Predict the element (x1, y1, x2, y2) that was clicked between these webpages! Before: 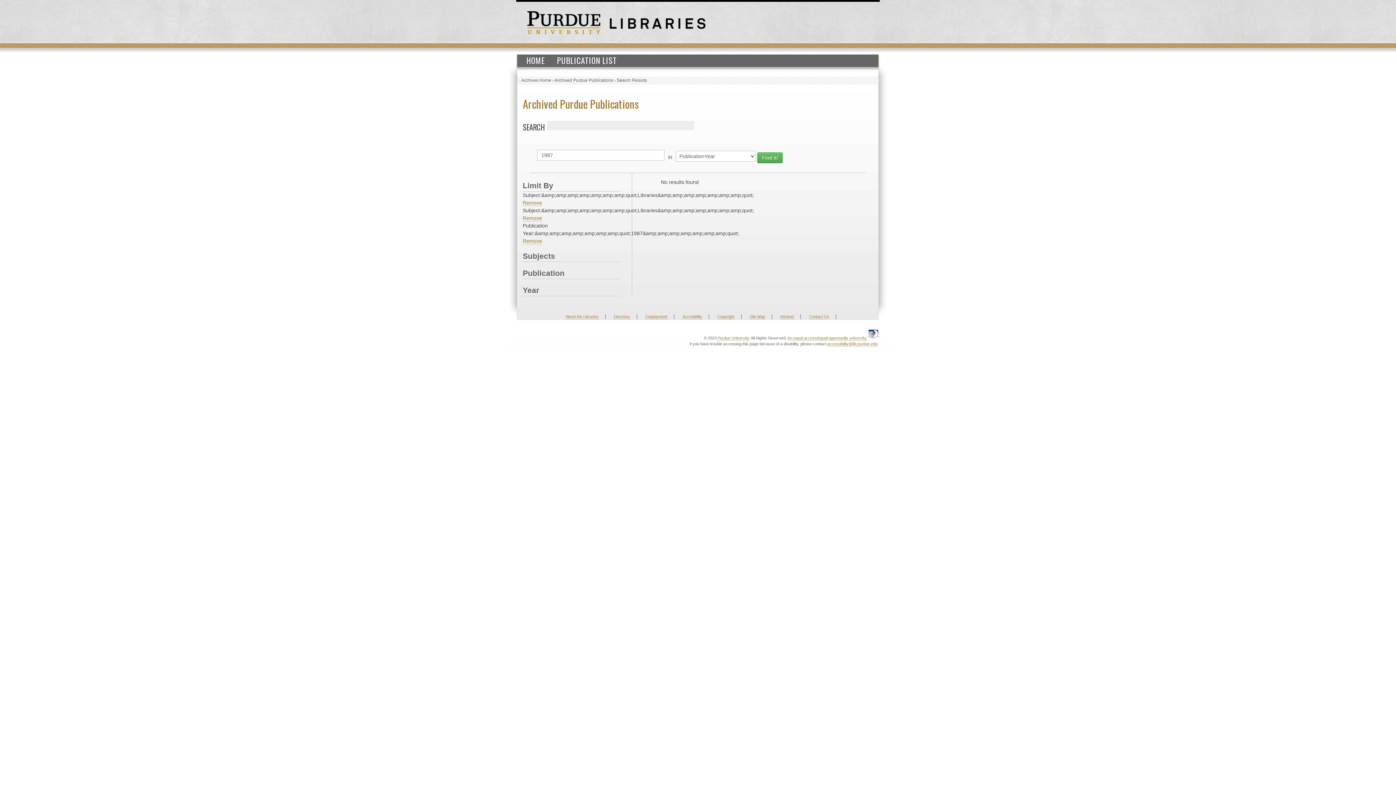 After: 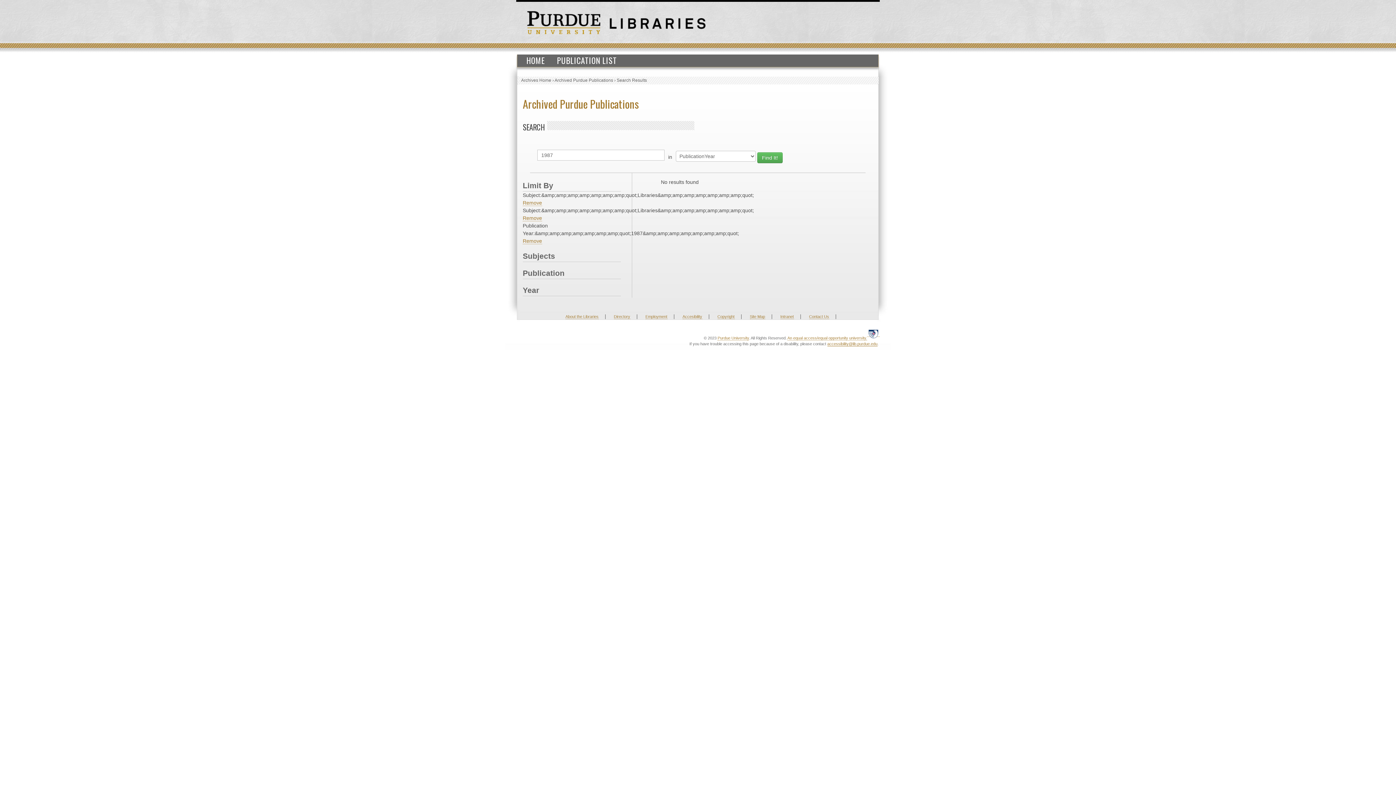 Action: label: accessibility@lib.purdue.edu bbox: (827, 341, 877, 346)